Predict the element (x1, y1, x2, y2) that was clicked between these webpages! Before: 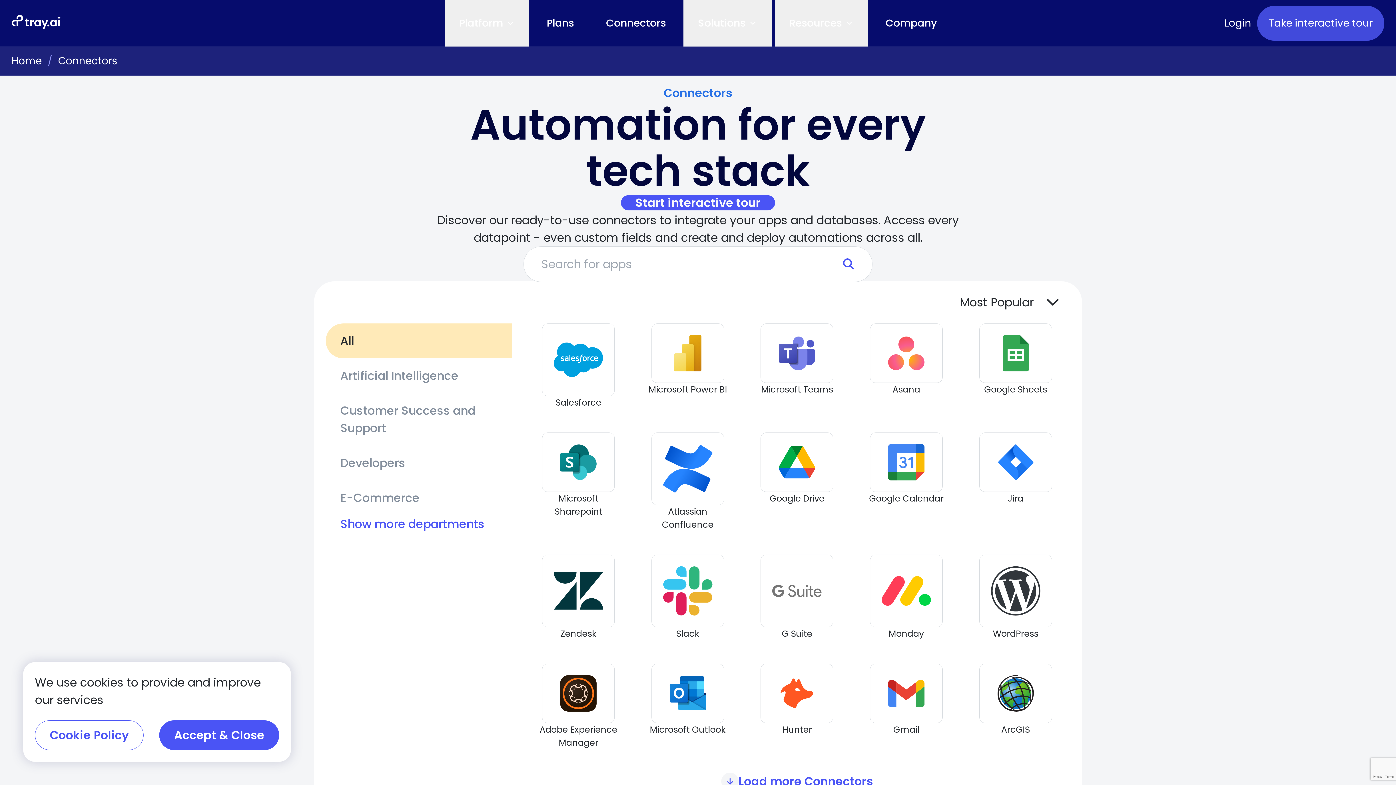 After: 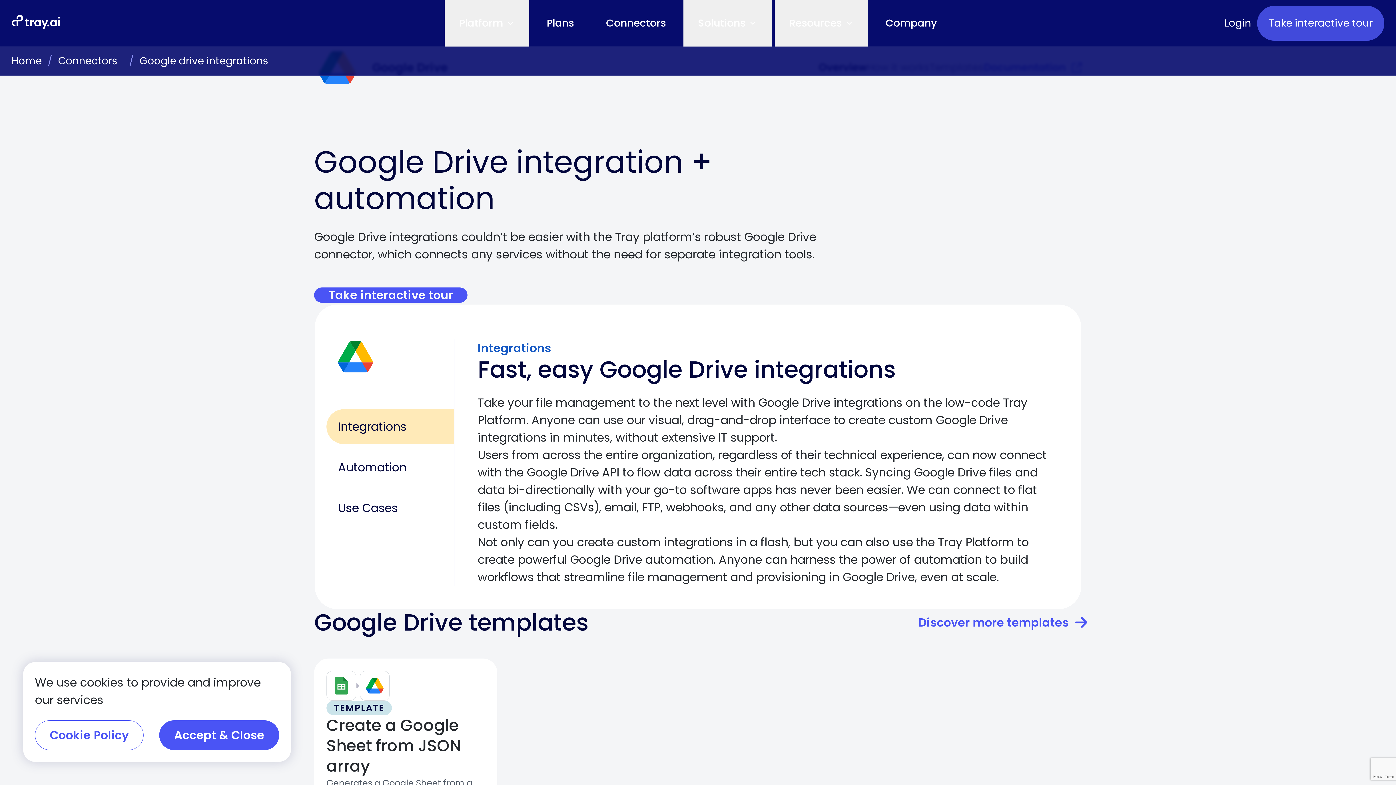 Action: label: Google Drive bbox: (754, 432, 840, 505)